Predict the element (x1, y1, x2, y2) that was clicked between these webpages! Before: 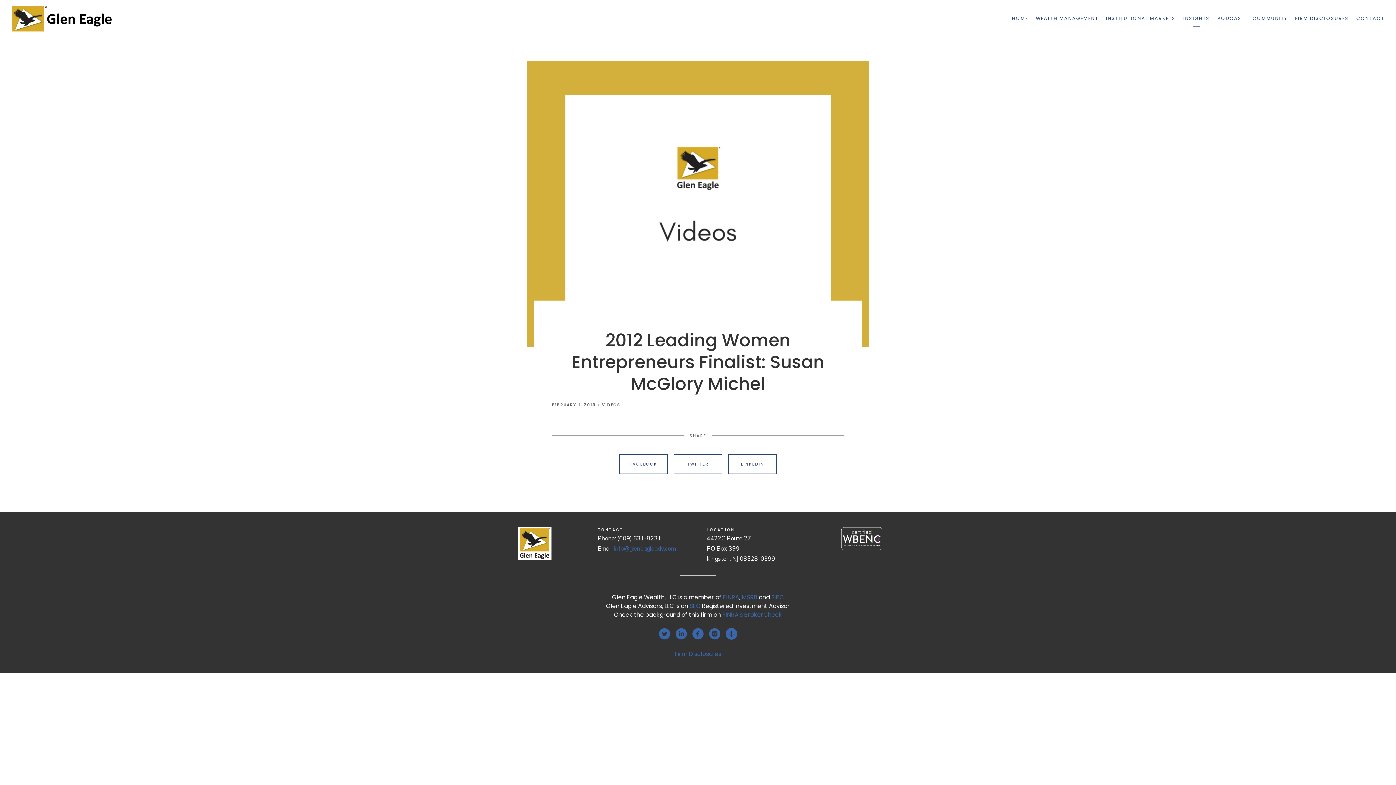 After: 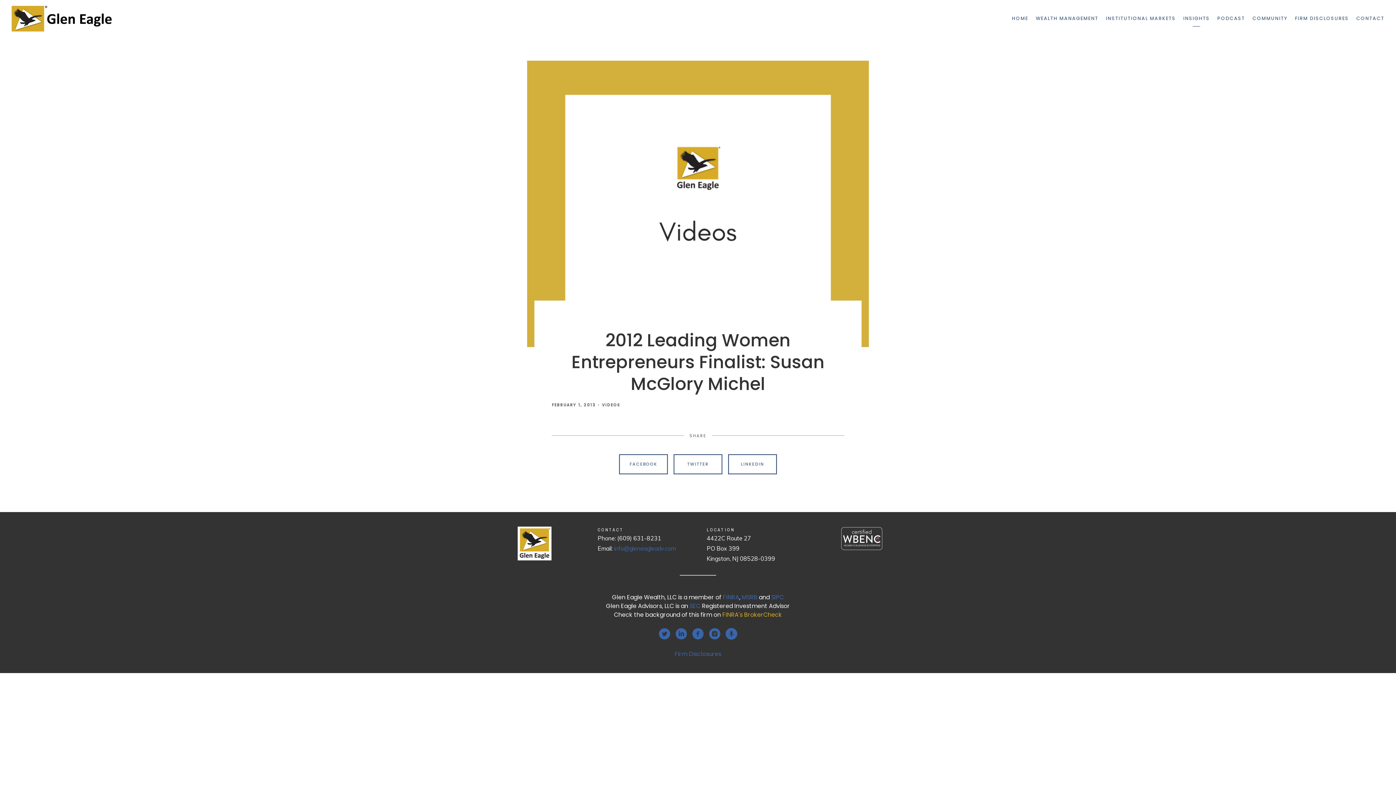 Action: label: FINRA's BrokerCheck bbox: (722, 610, 782, 619)